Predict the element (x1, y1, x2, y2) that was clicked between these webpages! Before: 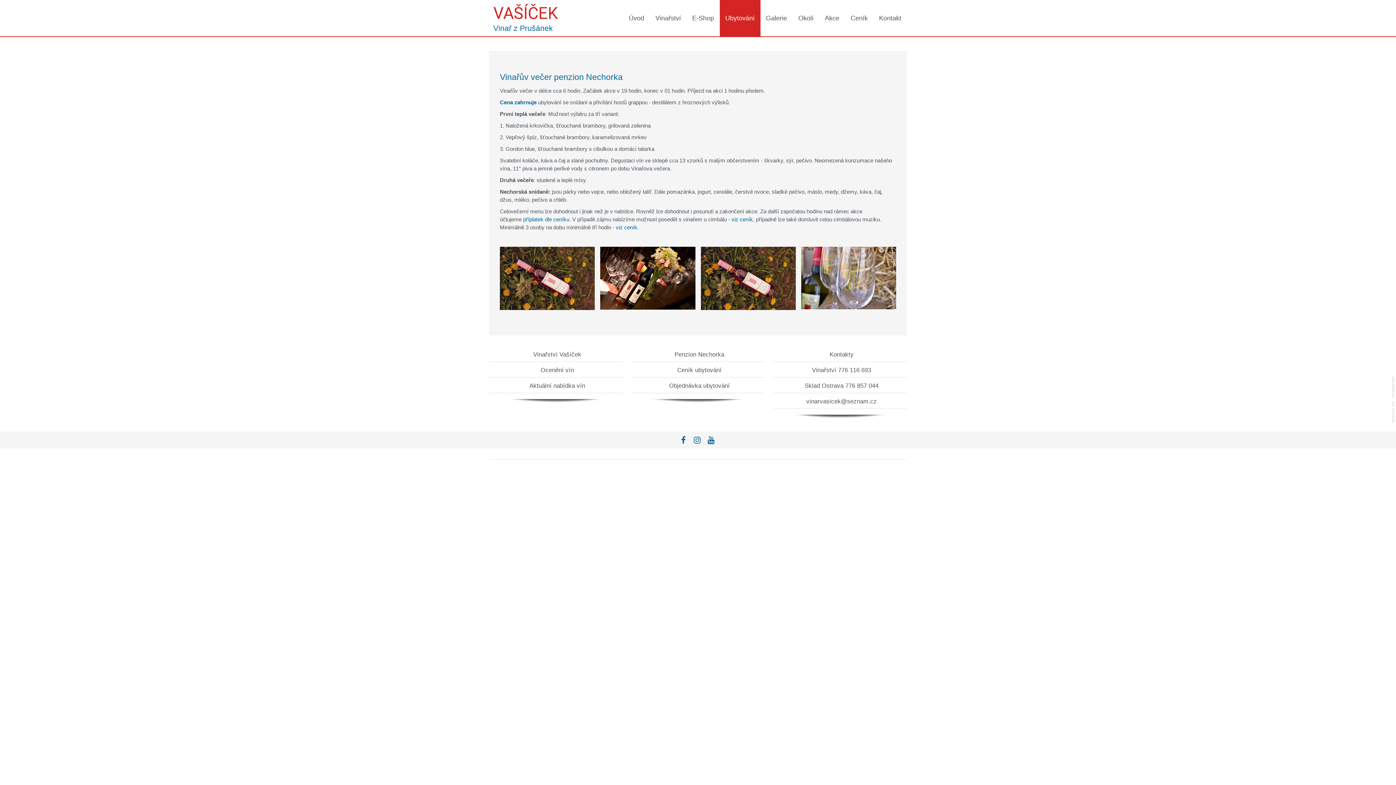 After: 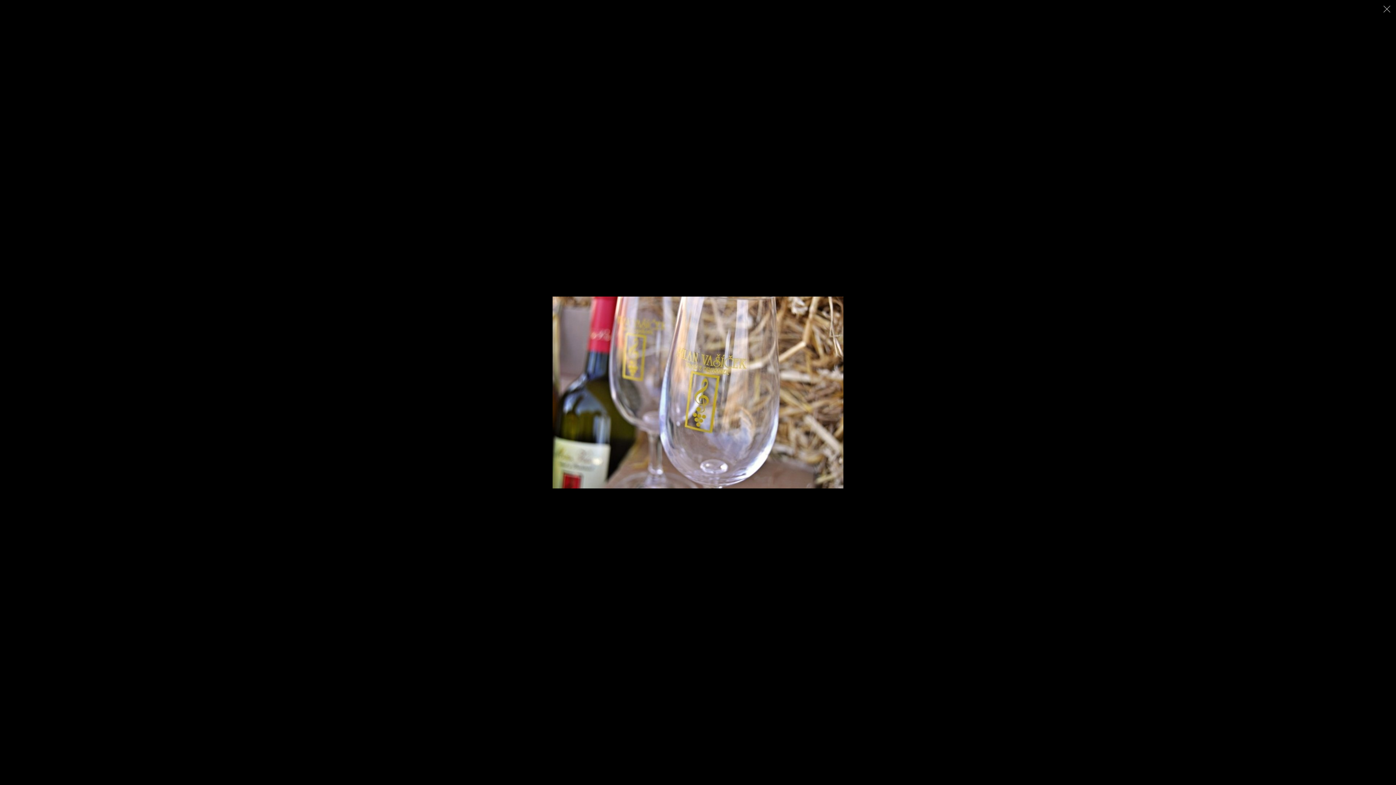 Action: bbox: (801, 246, 896, 309)